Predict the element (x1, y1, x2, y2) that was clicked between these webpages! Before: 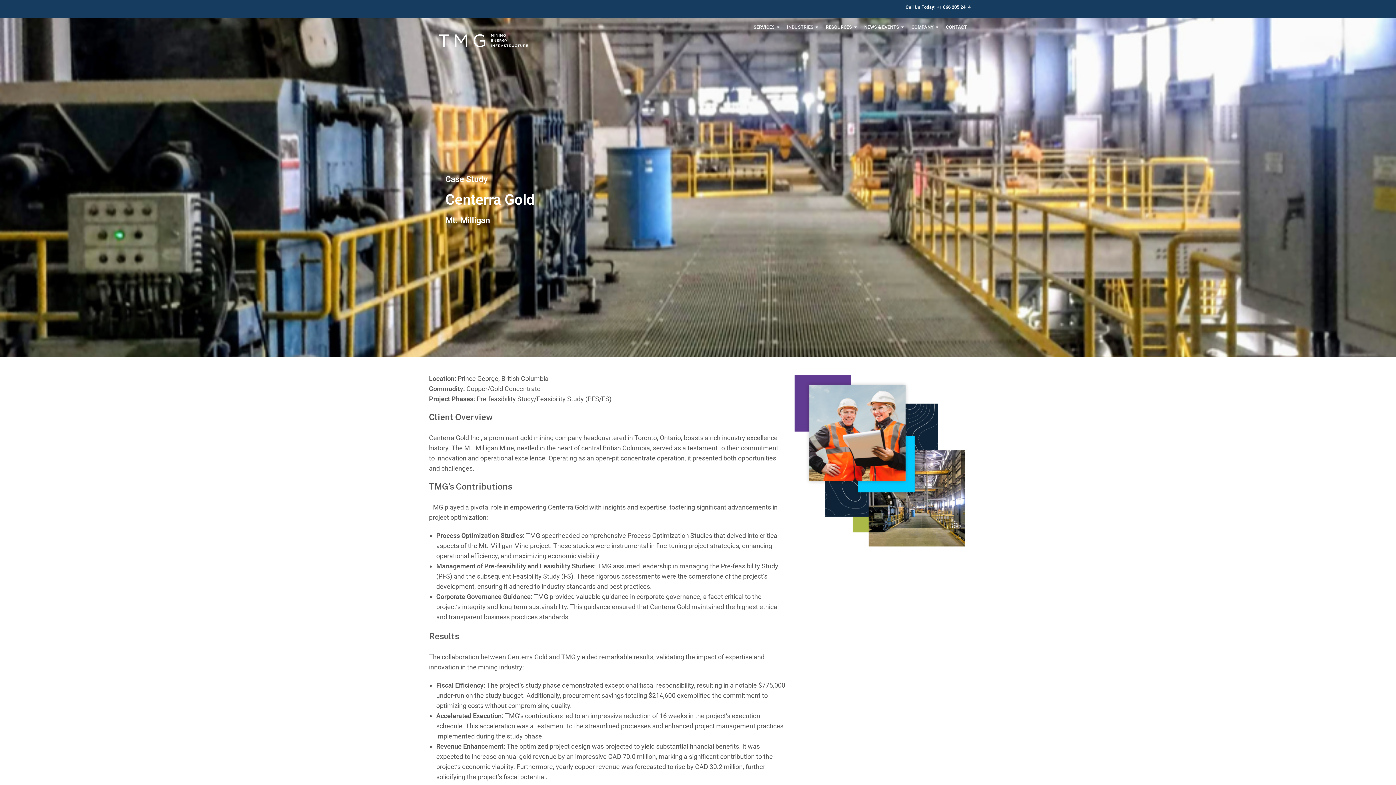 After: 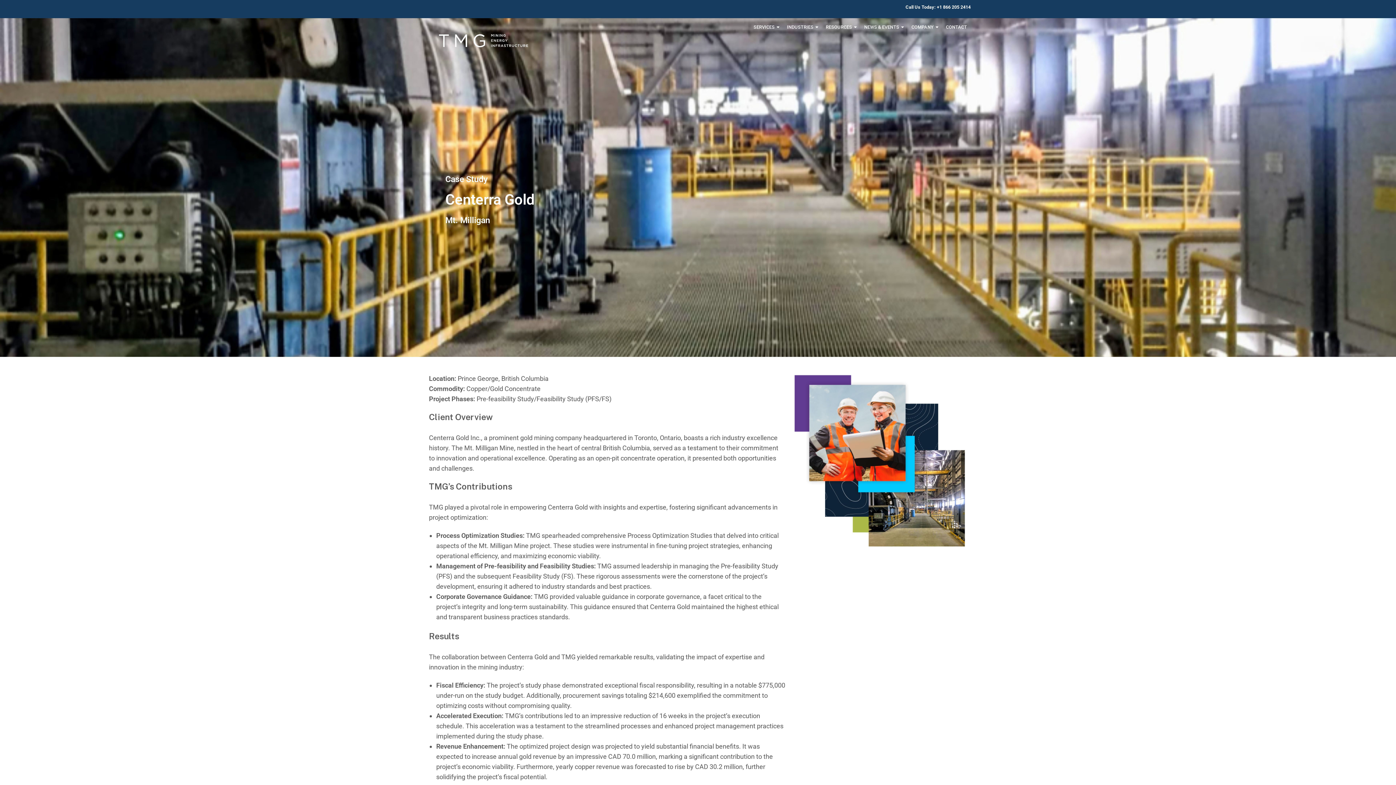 Action: label: +1 866 205 2414 bbox: (937, 4, 970, 9)